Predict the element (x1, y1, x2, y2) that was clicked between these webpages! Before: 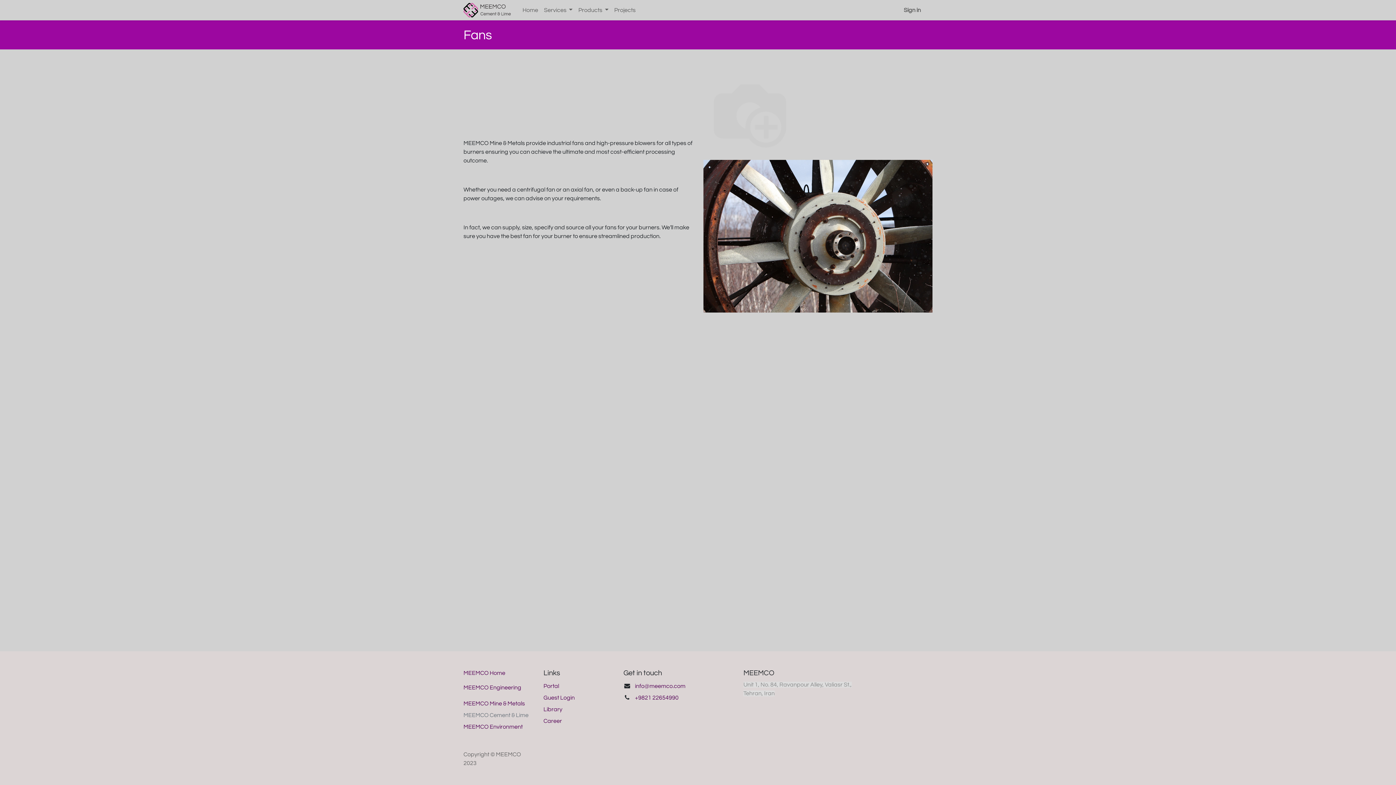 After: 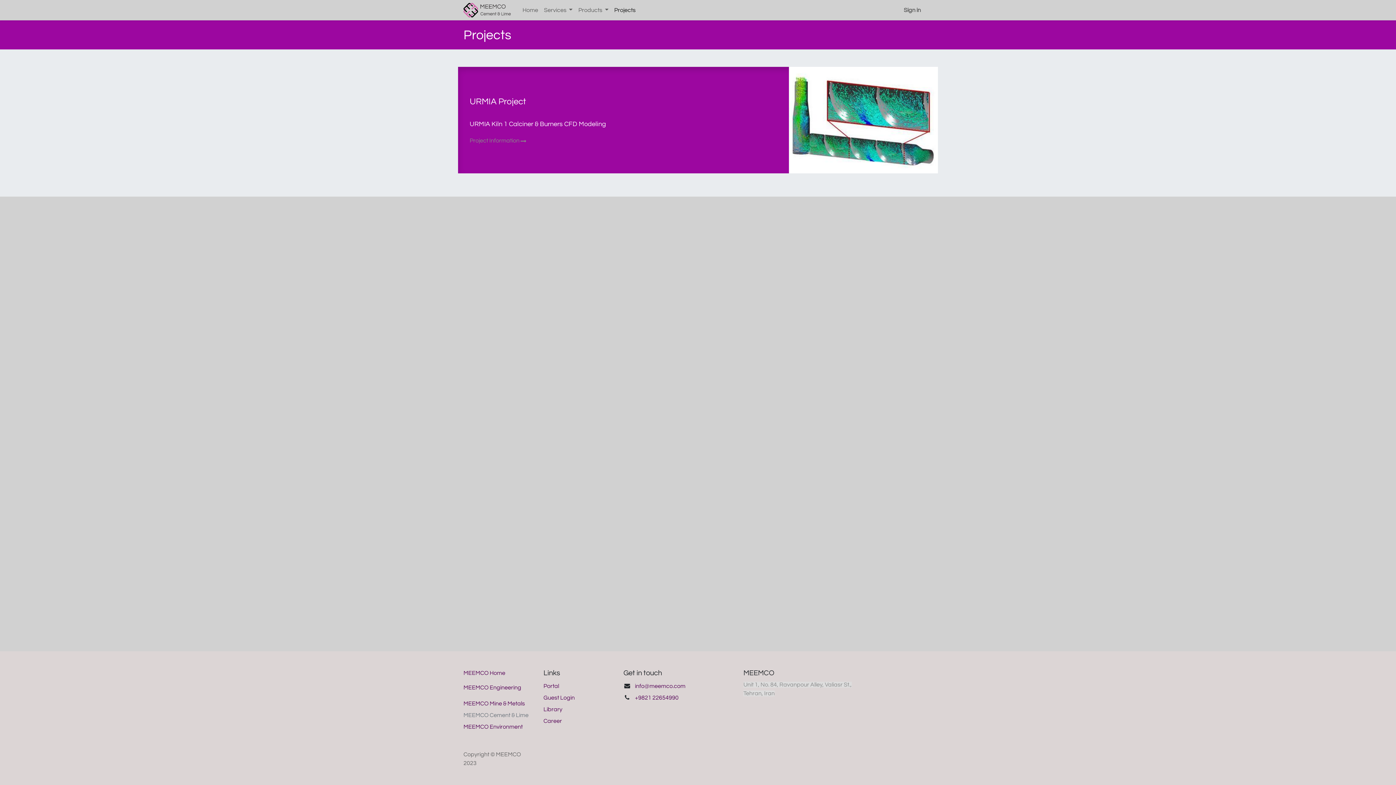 Action: label: Projects bbox: (611, 2, 638, 17)